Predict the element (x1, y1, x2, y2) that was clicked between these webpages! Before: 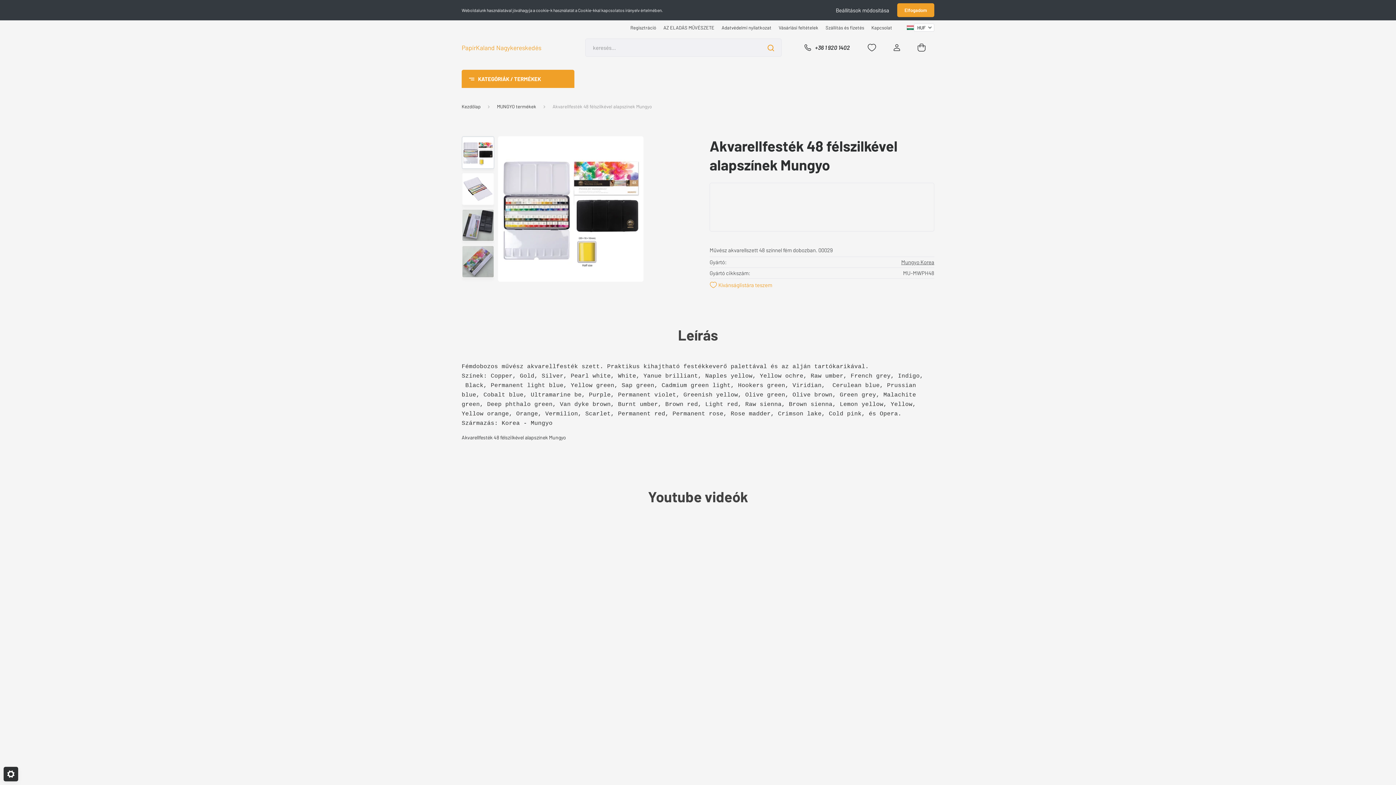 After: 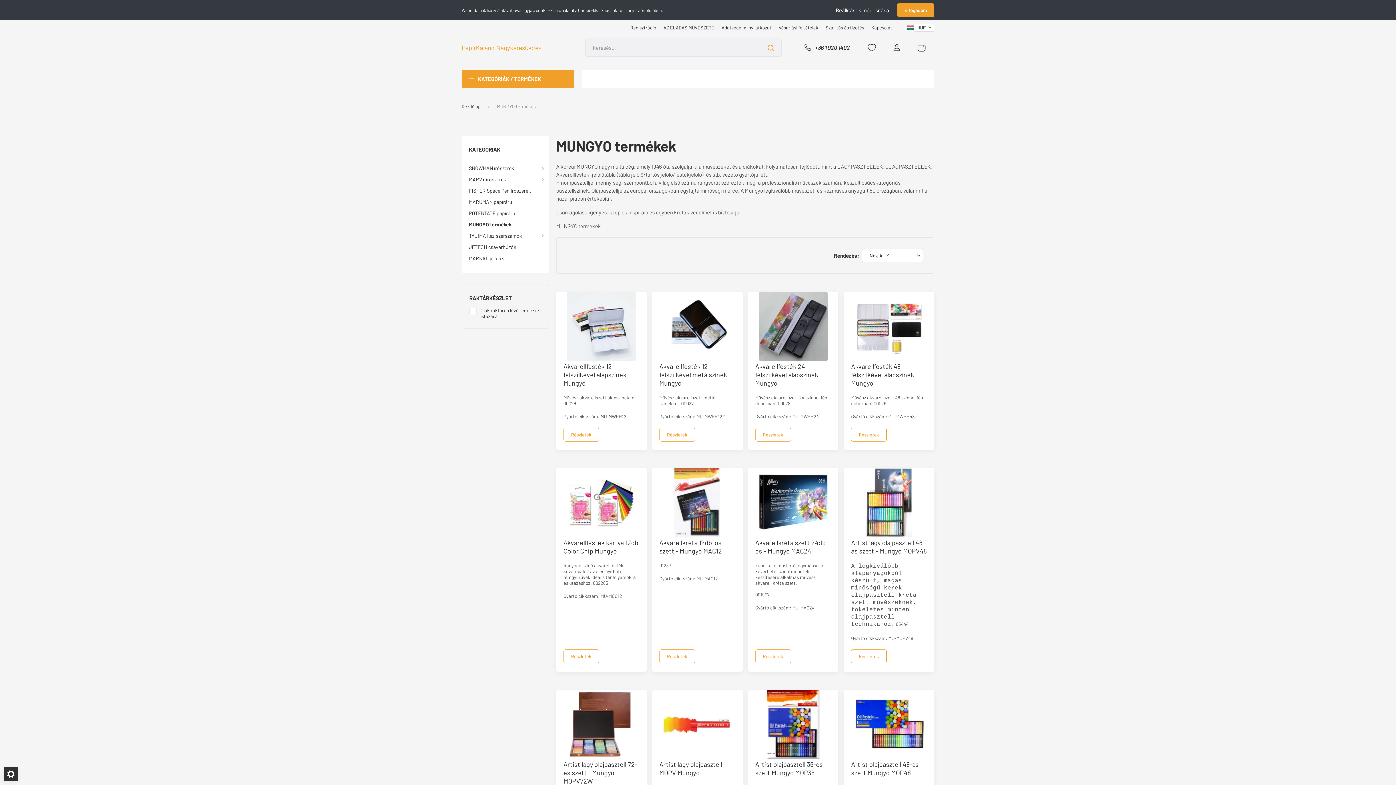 Action: bbox: (497, 103, 536, 109) label: MUNGYO termékek